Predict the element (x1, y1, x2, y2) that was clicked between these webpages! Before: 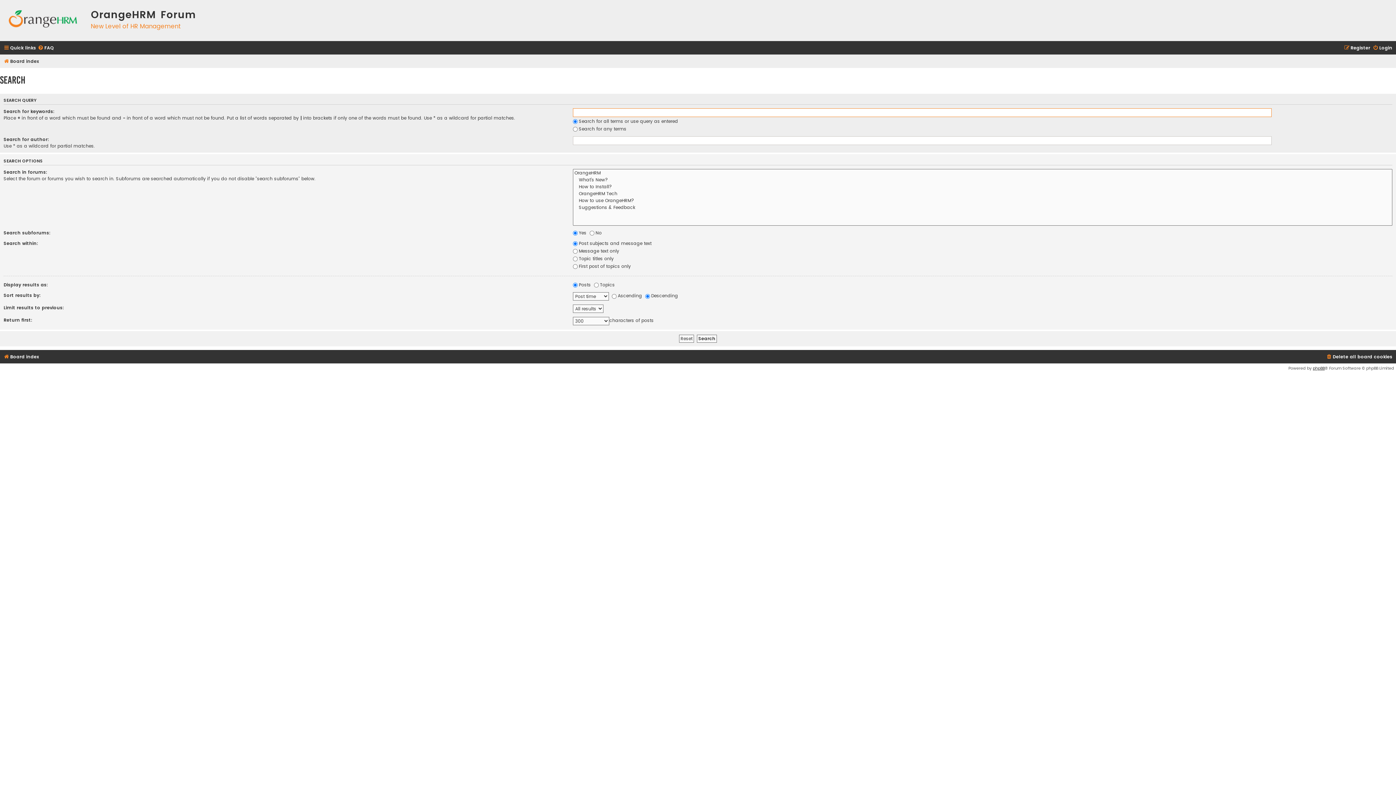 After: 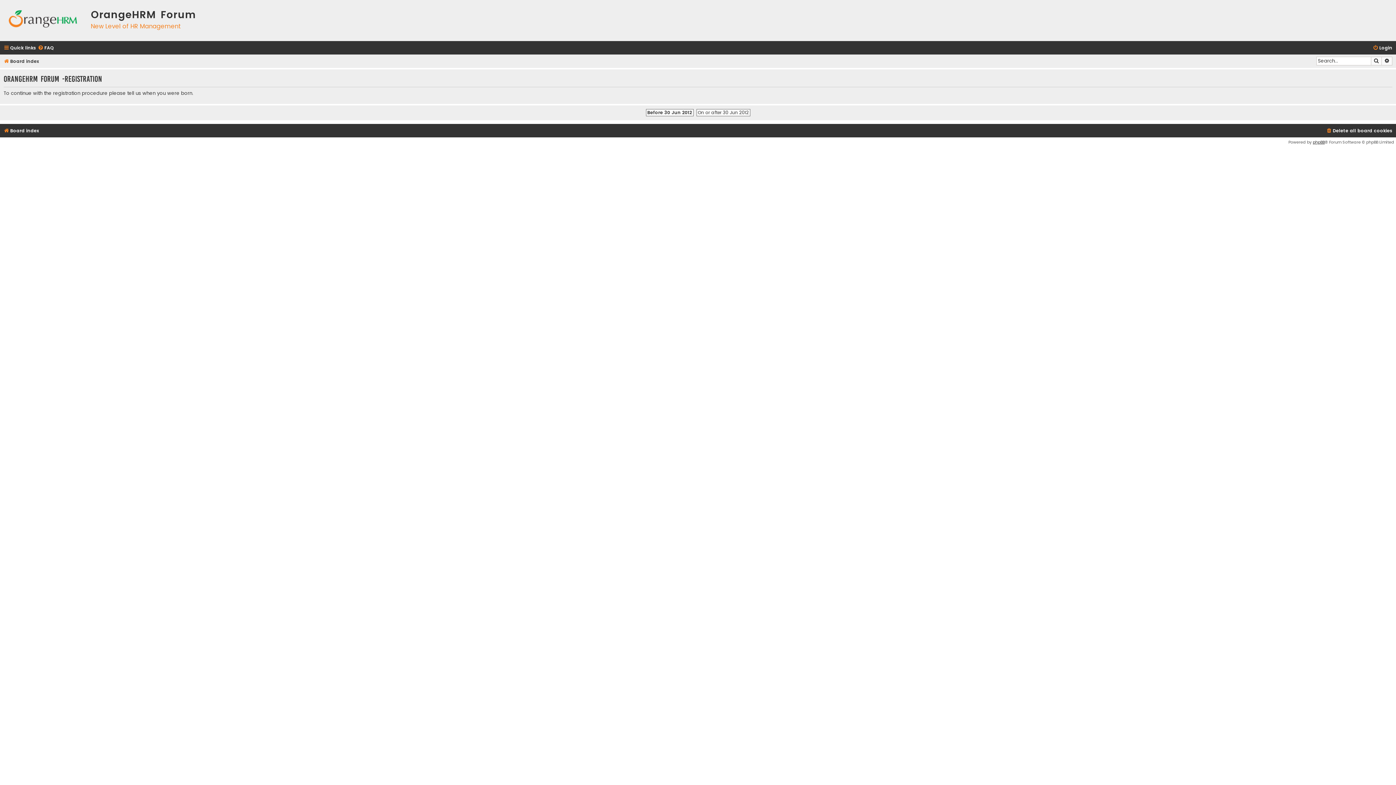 Action: bbox: (1344, 43, 1370, 52) label: Register